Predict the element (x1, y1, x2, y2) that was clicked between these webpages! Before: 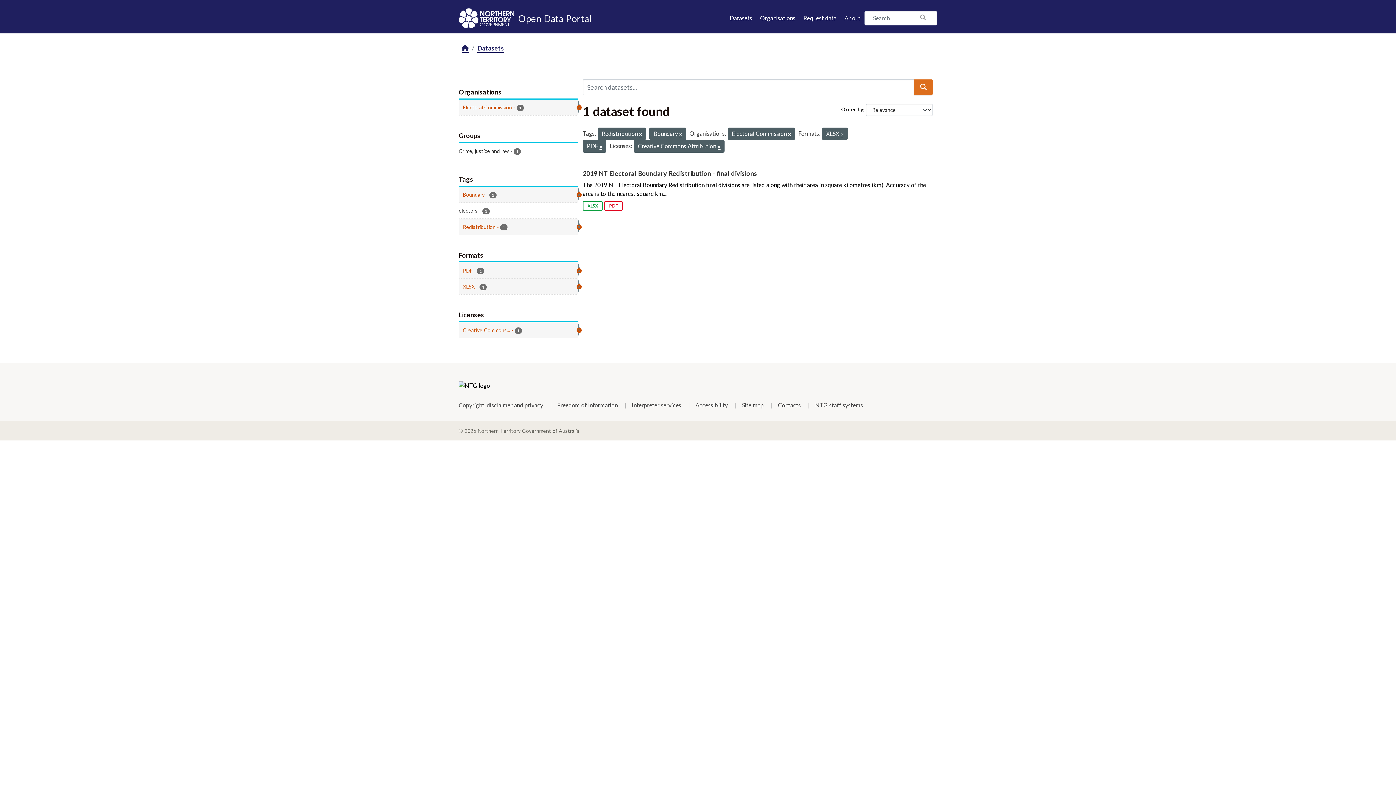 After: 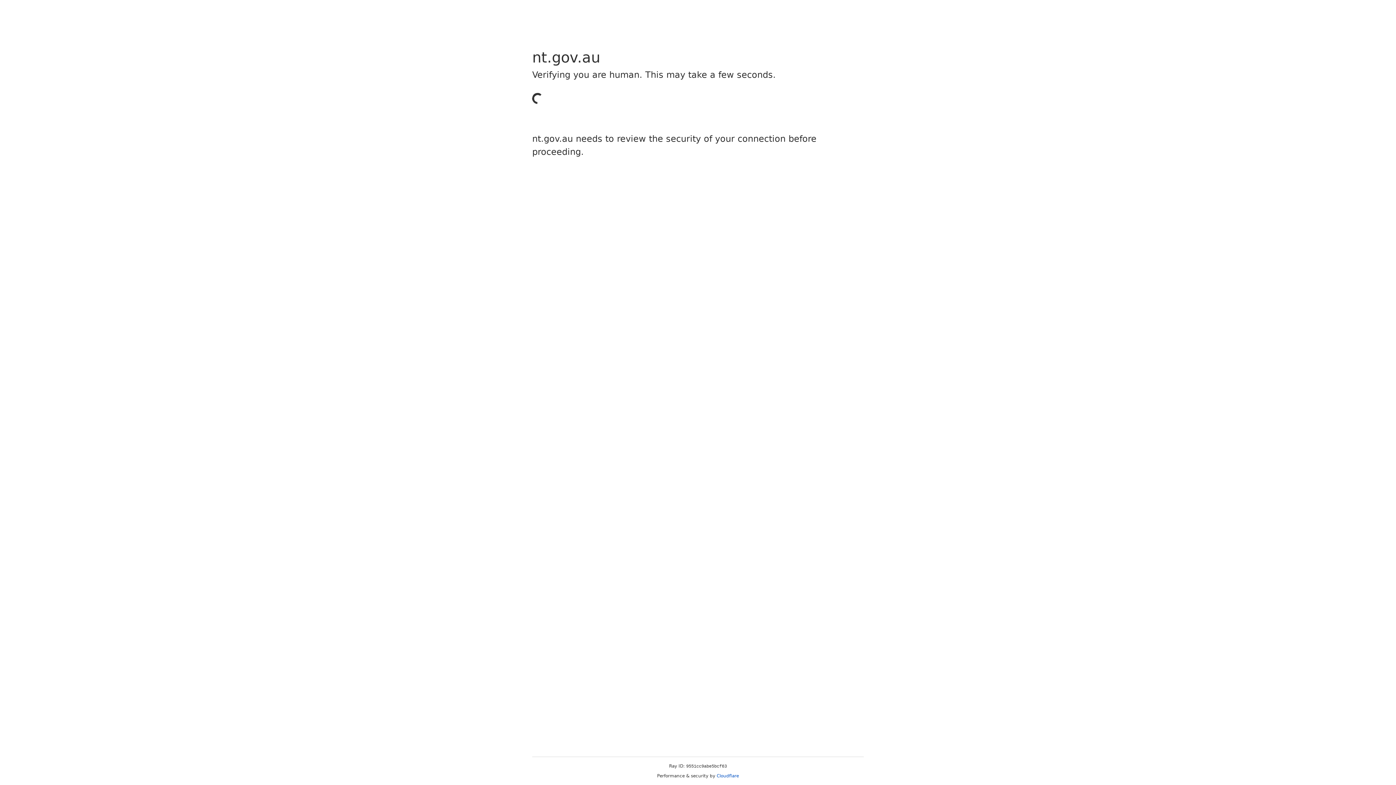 Action: bbox: (815, 401, 863, 409) label: NTG staff systems